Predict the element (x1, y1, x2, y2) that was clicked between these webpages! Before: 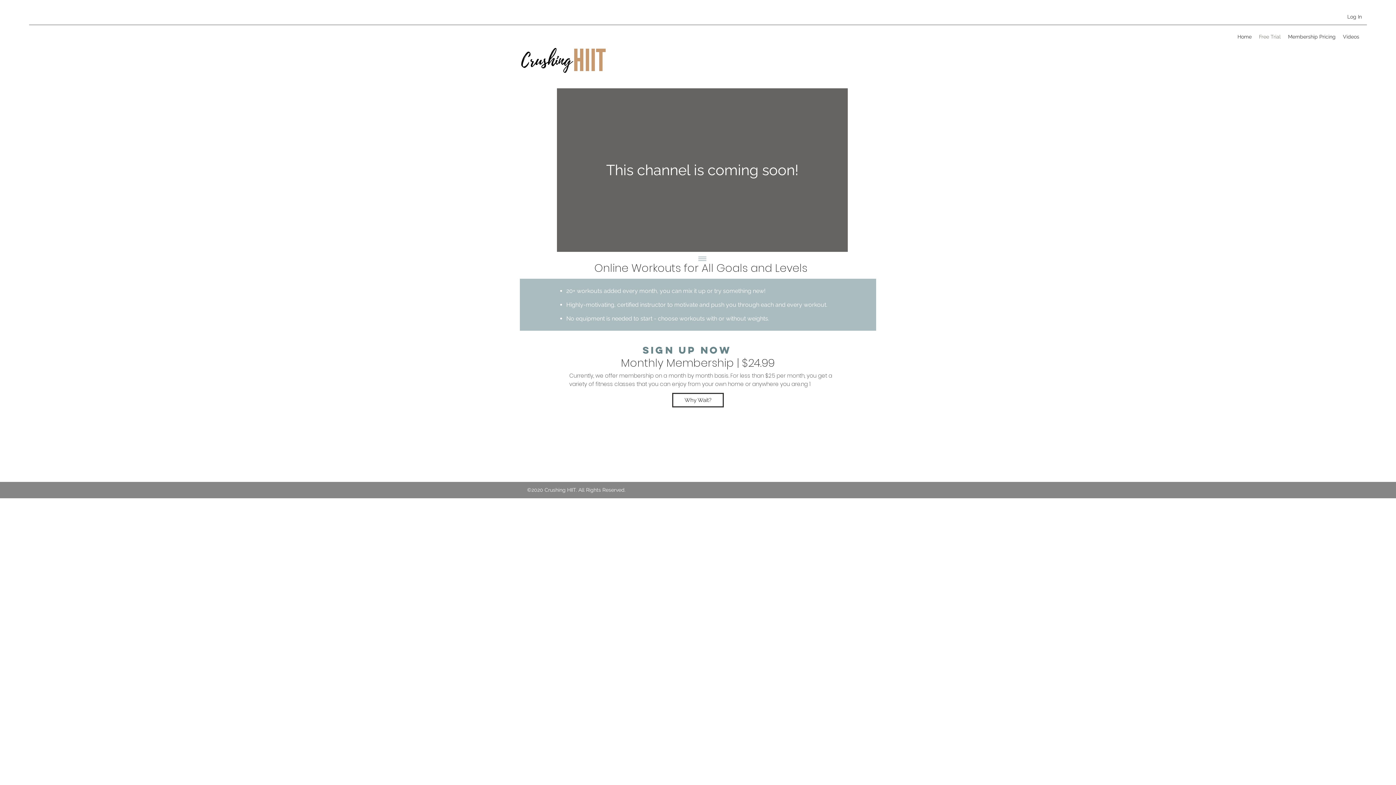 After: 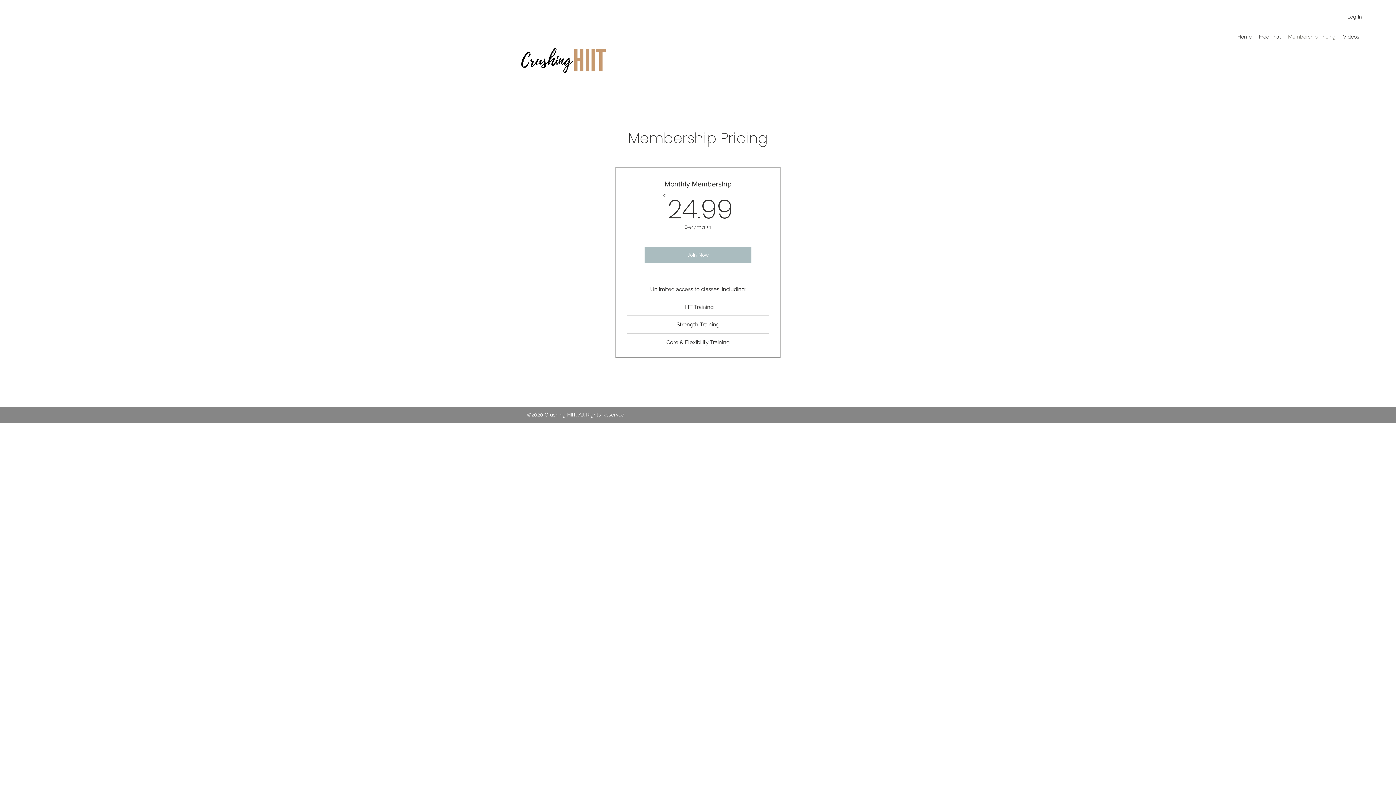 Action: bbox: (1284, 31, 1339, 42) label: Membership Pricing